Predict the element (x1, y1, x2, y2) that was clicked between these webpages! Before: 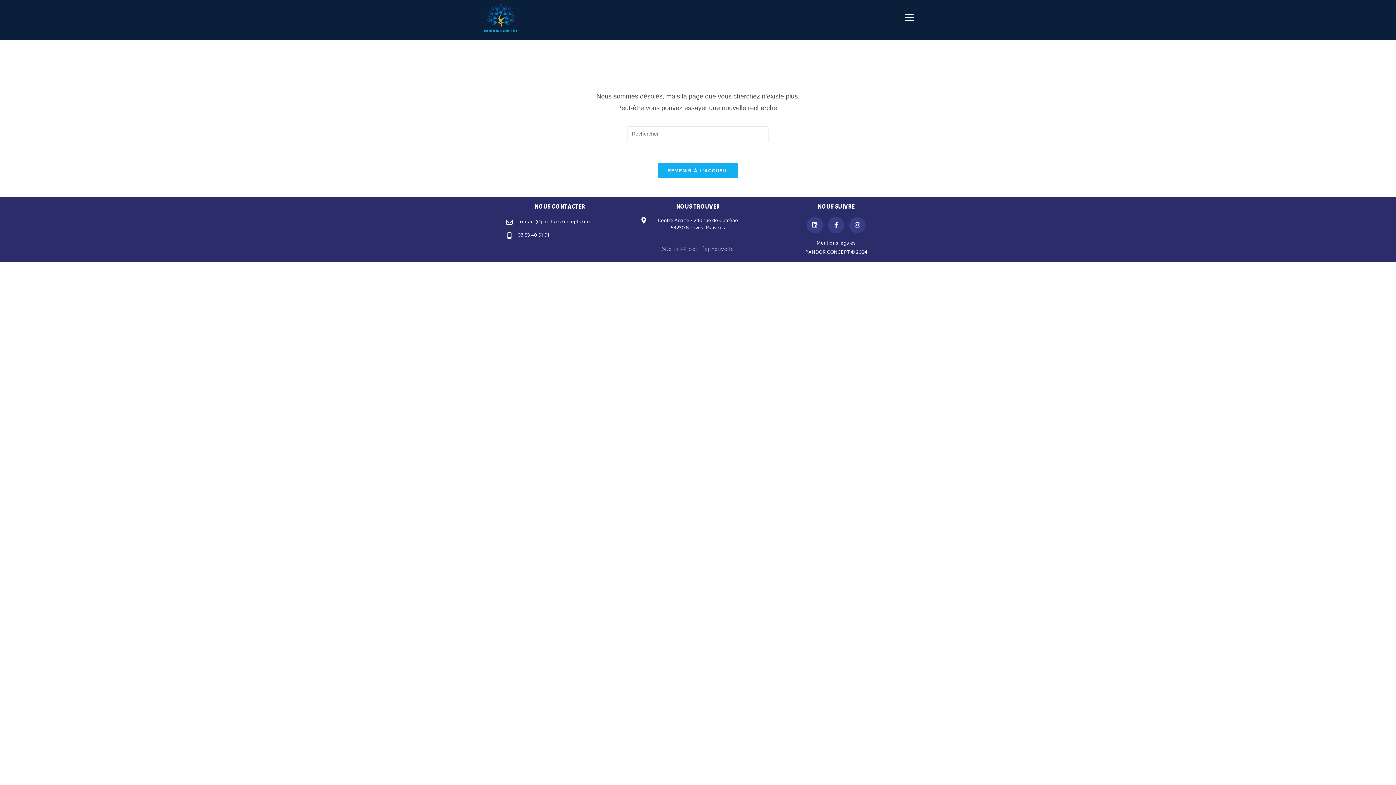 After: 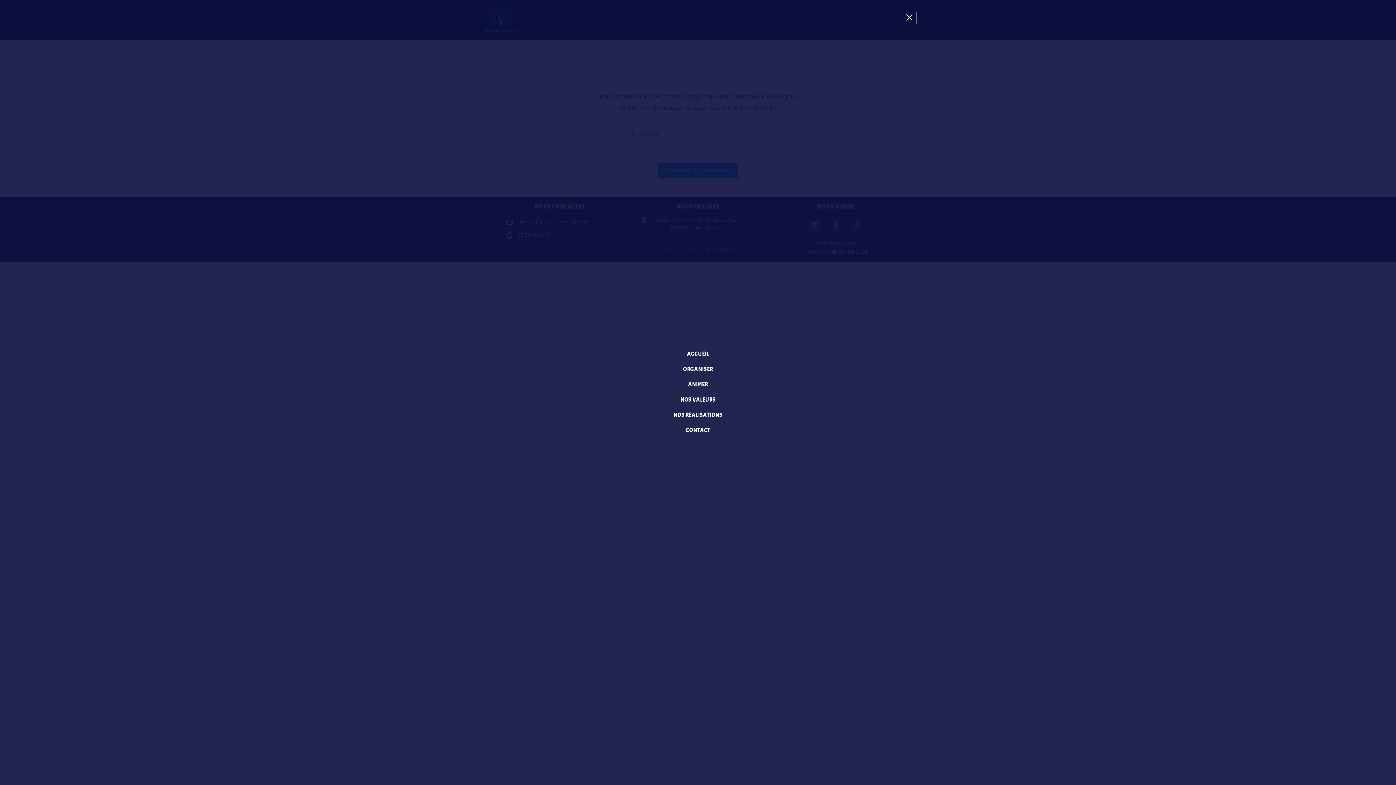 Action: label: View website Menu bbox: (902, 12, 916, 24)